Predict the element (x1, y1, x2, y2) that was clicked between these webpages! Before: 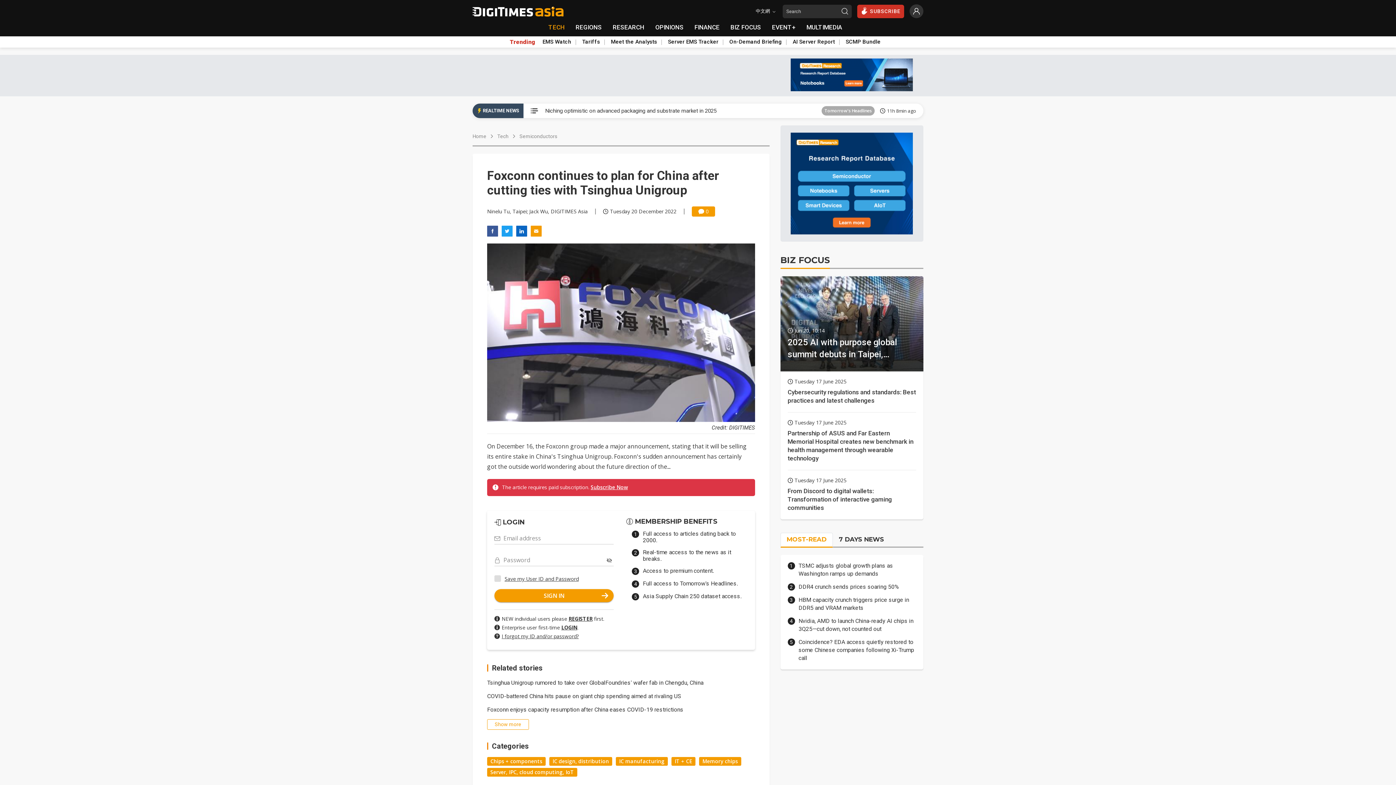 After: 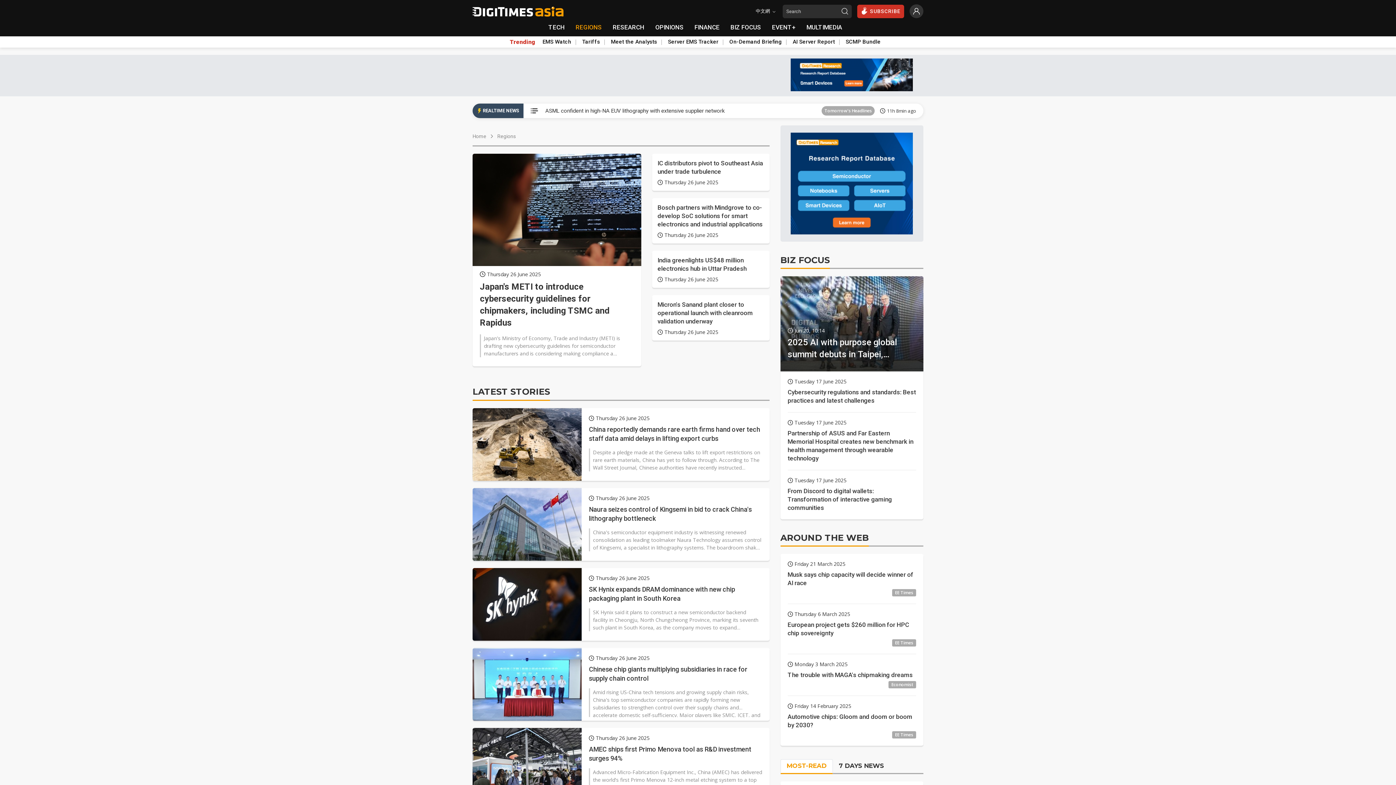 Action: label: REGIONS bbox: (570, 20, 607, 34)